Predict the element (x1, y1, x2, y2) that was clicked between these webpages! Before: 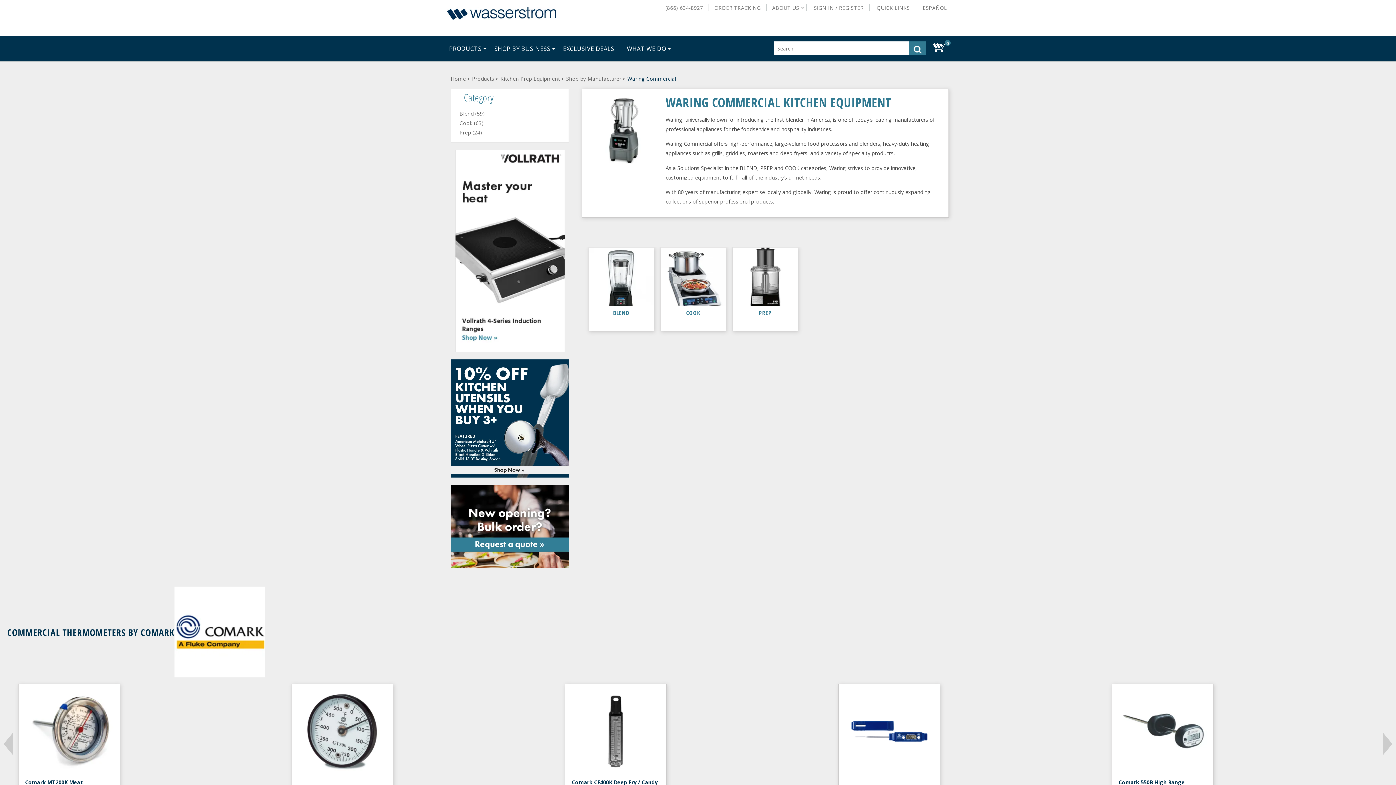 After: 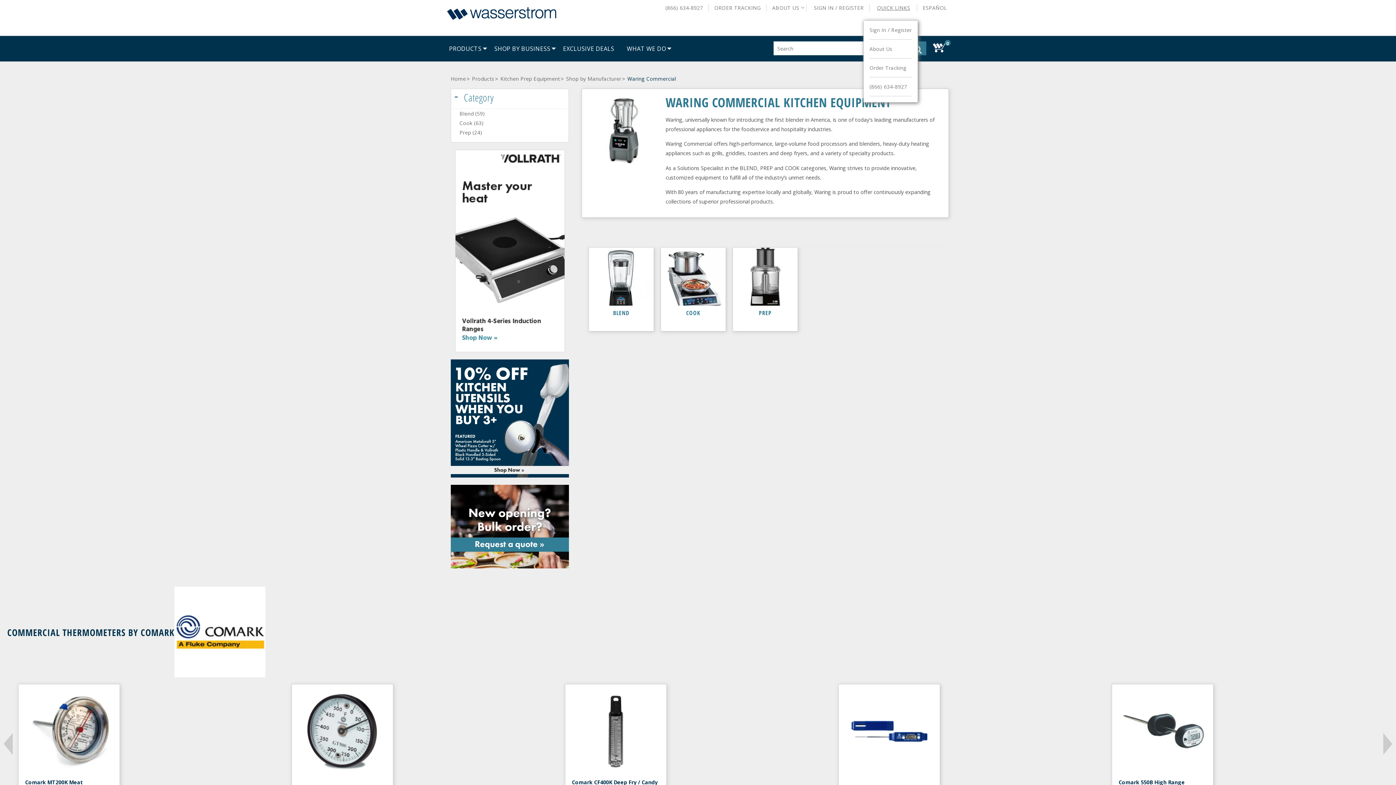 Action: bbox: (871, 0, 915, 14) label: Quick Links